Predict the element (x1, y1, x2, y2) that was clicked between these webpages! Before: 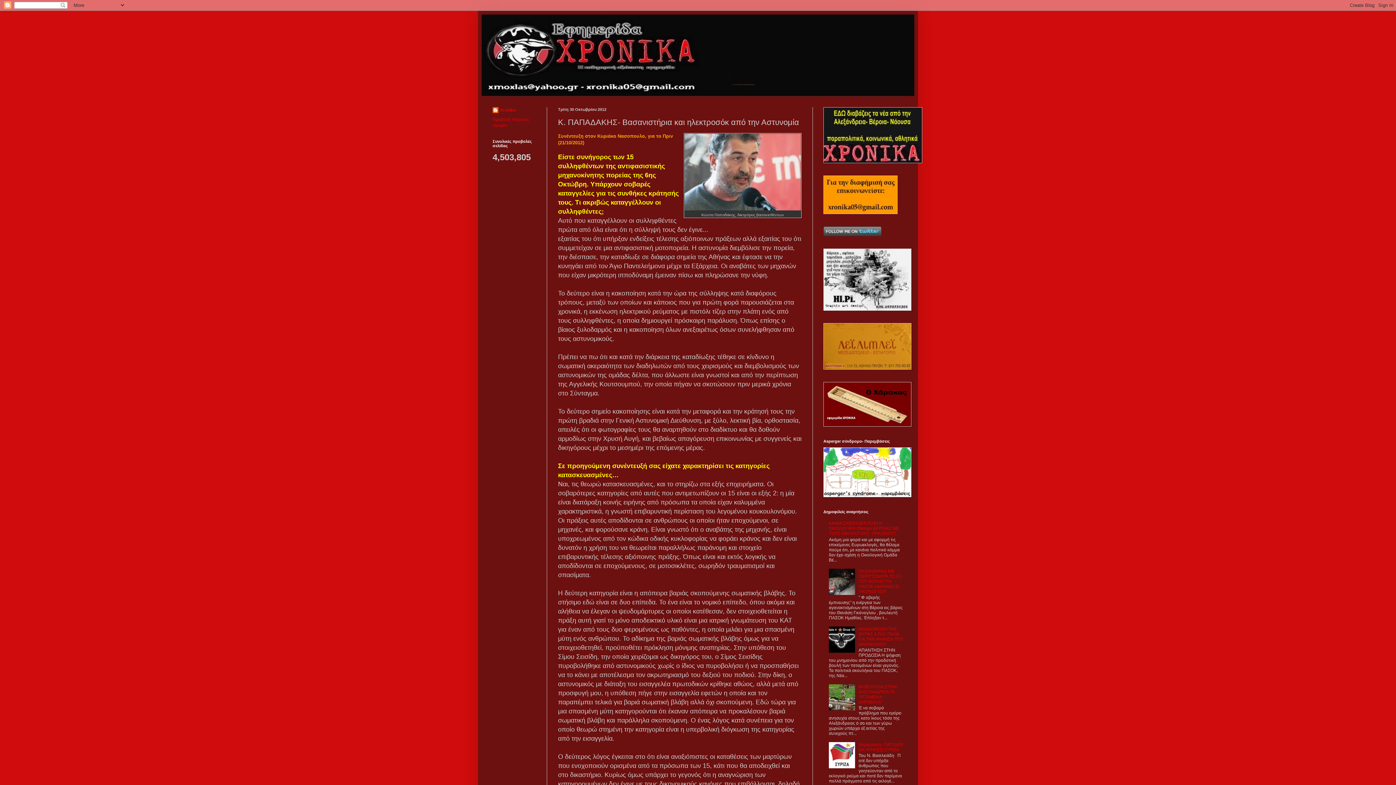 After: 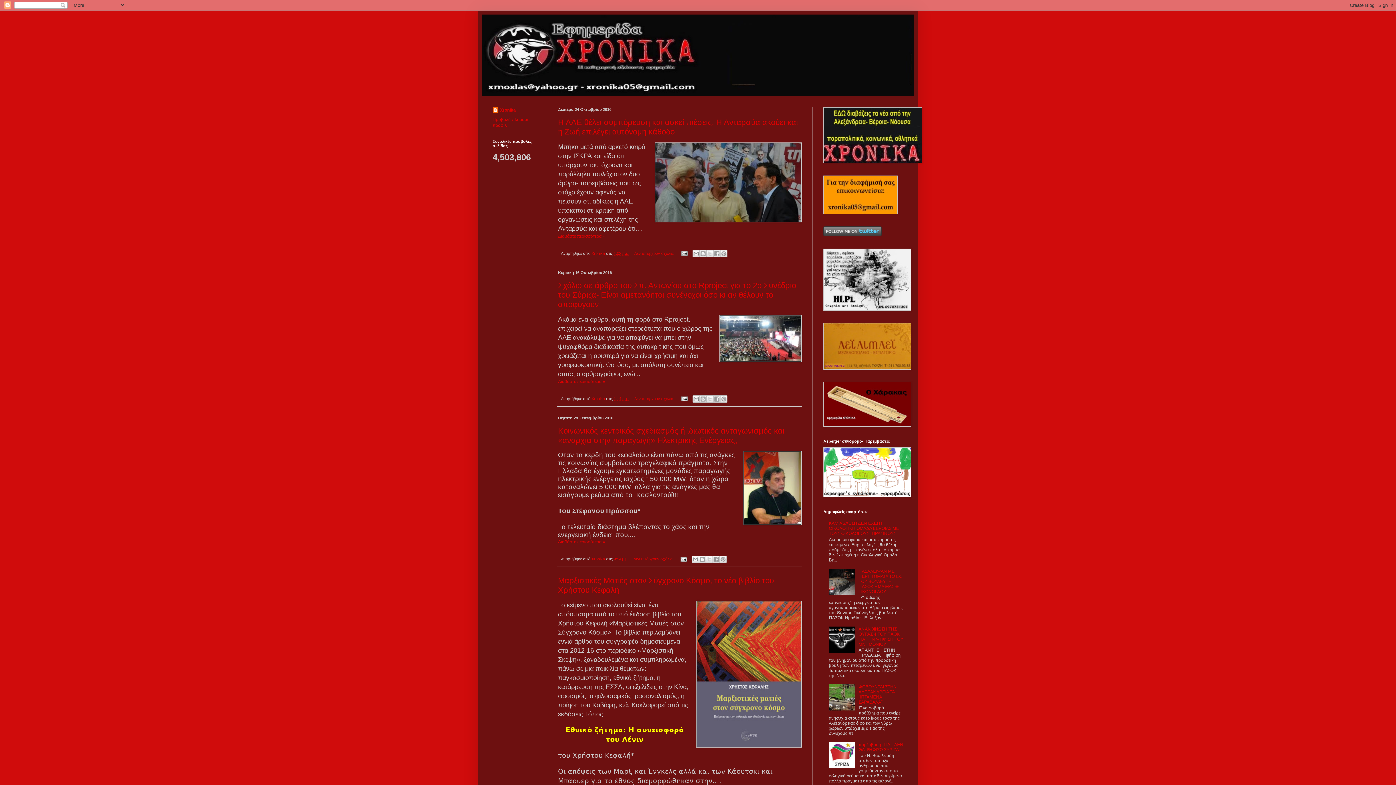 Action: bbox: (481, 14, 914, 96)